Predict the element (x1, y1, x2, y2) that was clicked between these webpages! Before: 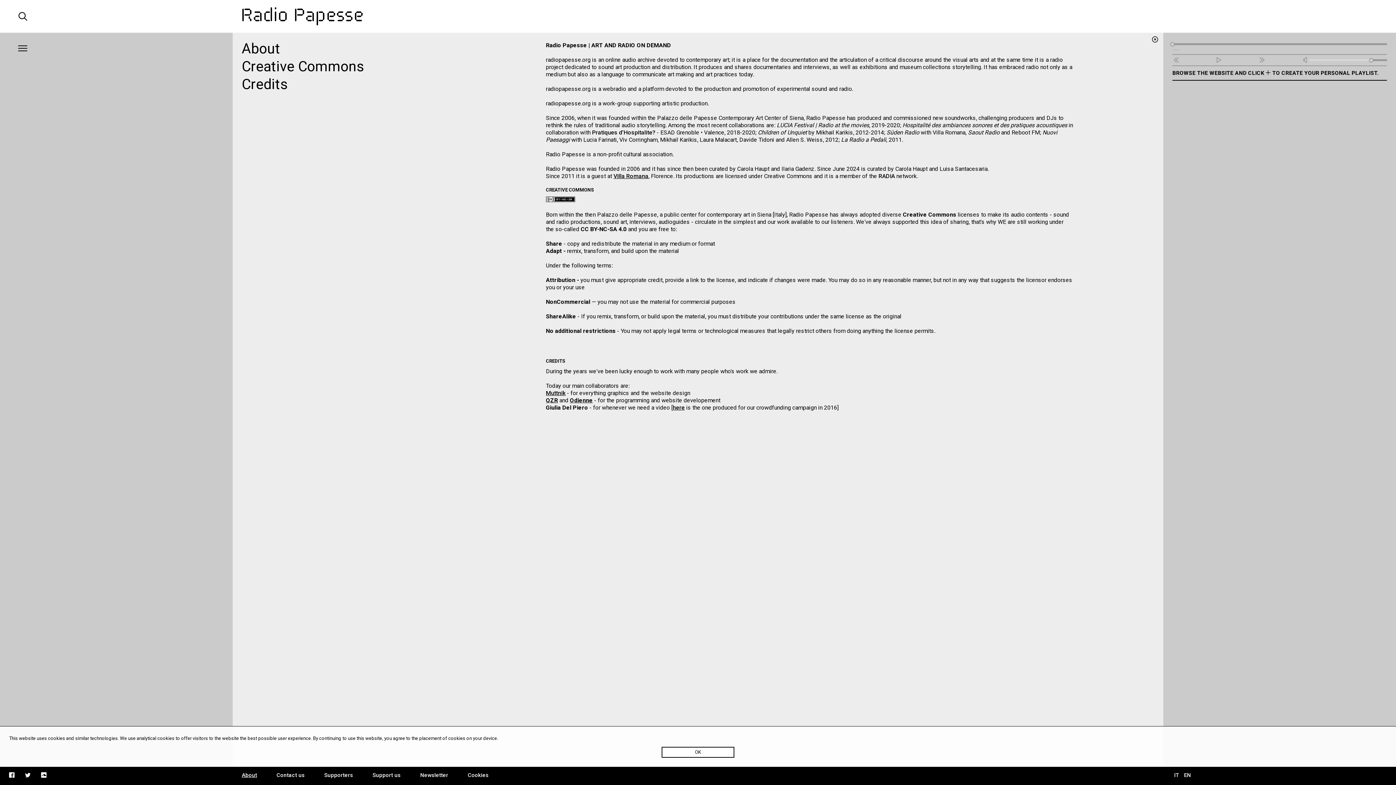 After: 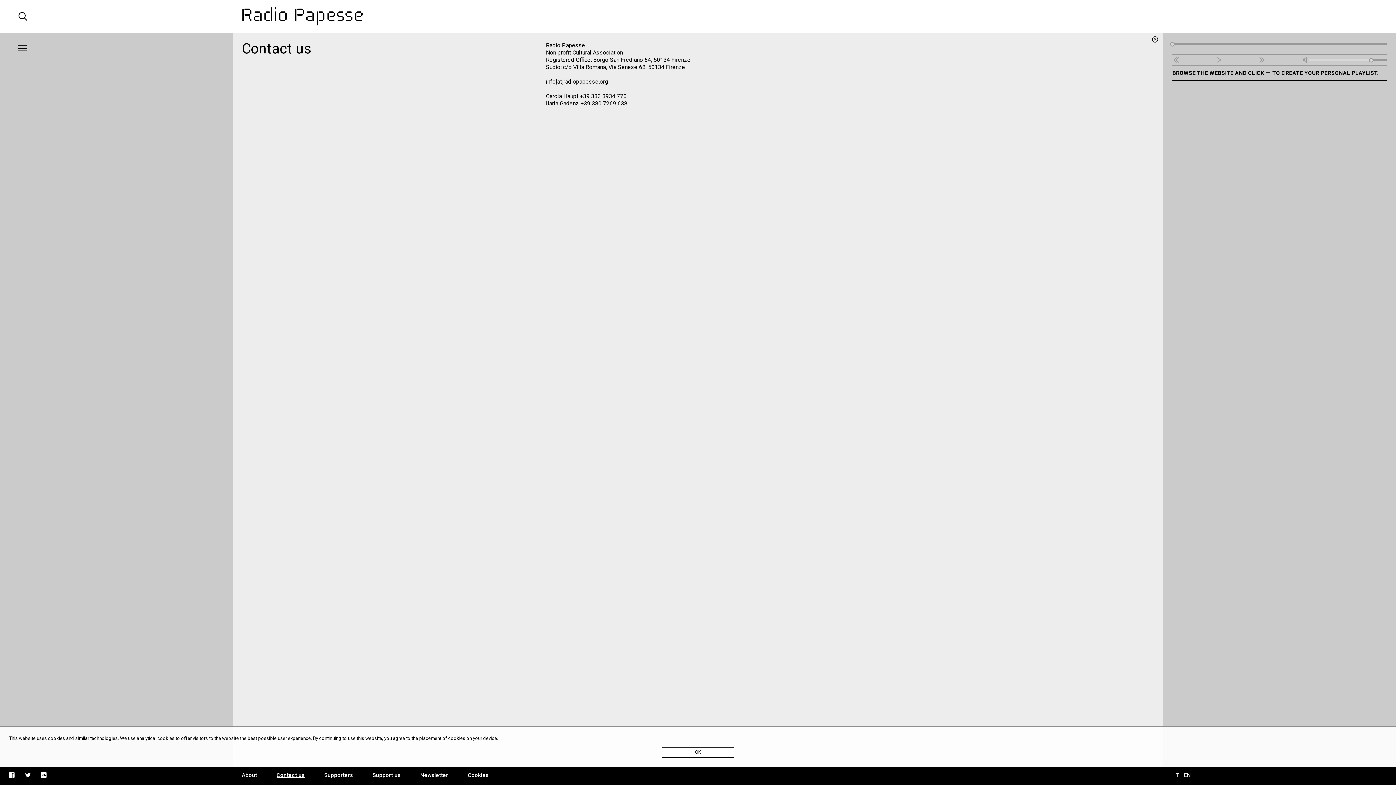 Action: label: Contact us bbox: (276, 772, 304, 778)